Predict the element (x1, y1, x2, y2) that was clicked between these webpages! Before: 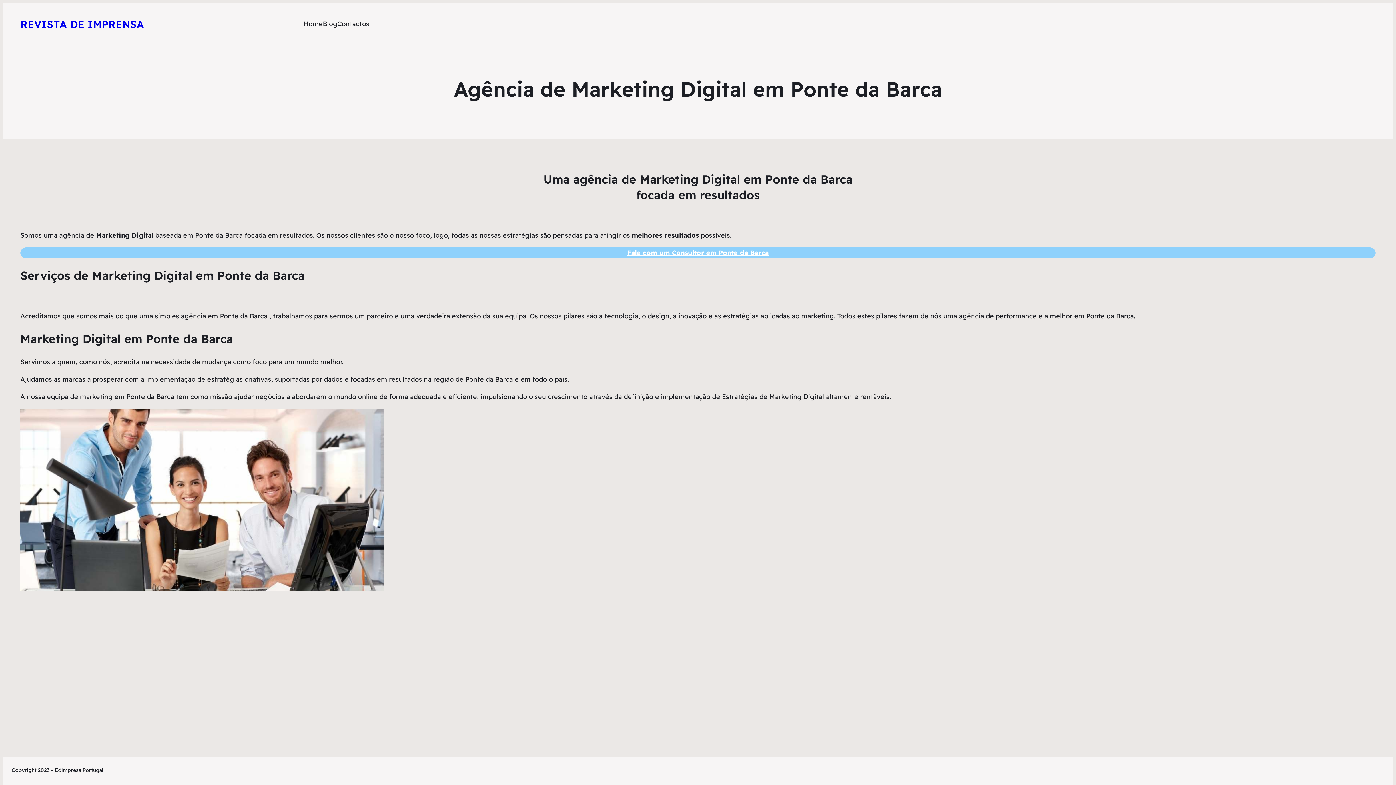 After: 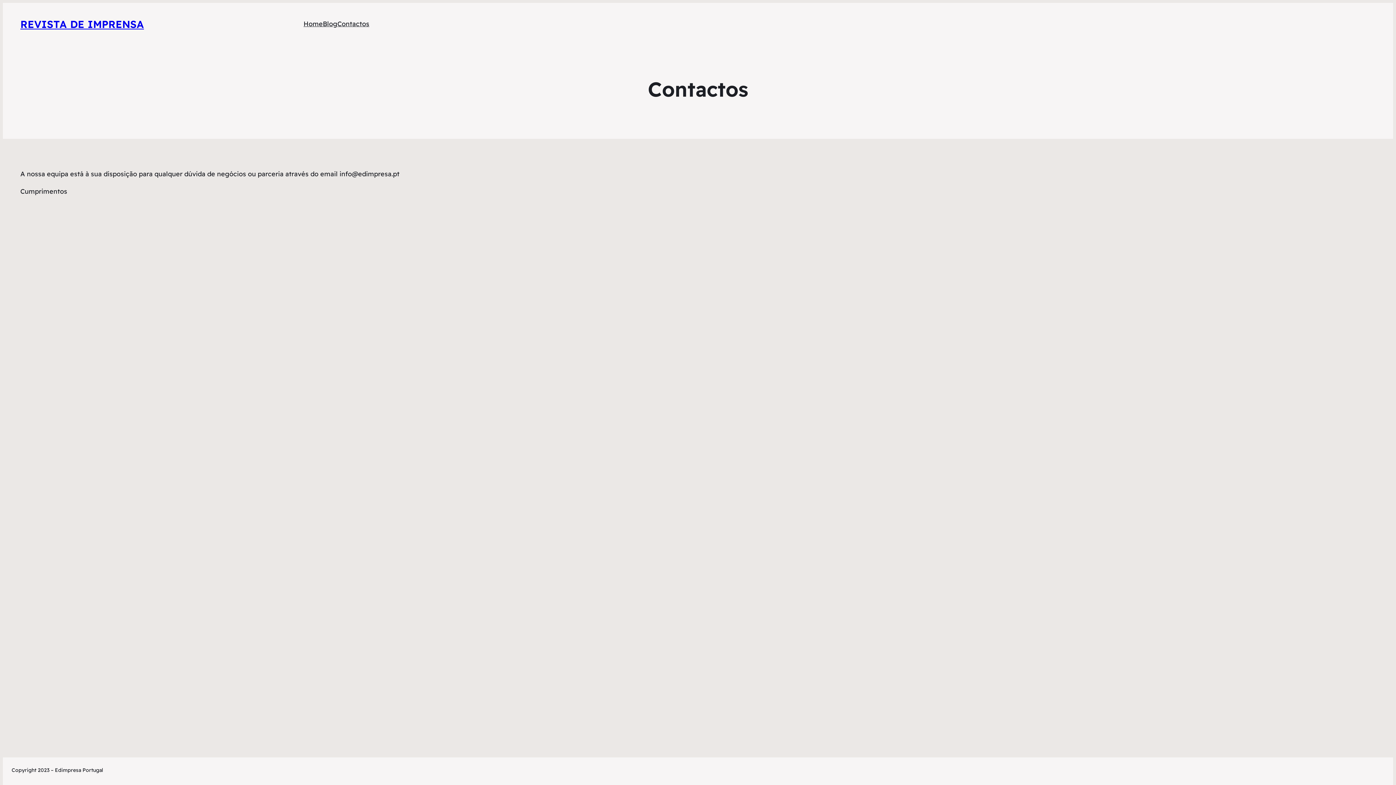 Action: label: Fale com um Consultor em Ponte da Barca bbox: (20, 247, 1376, 258)